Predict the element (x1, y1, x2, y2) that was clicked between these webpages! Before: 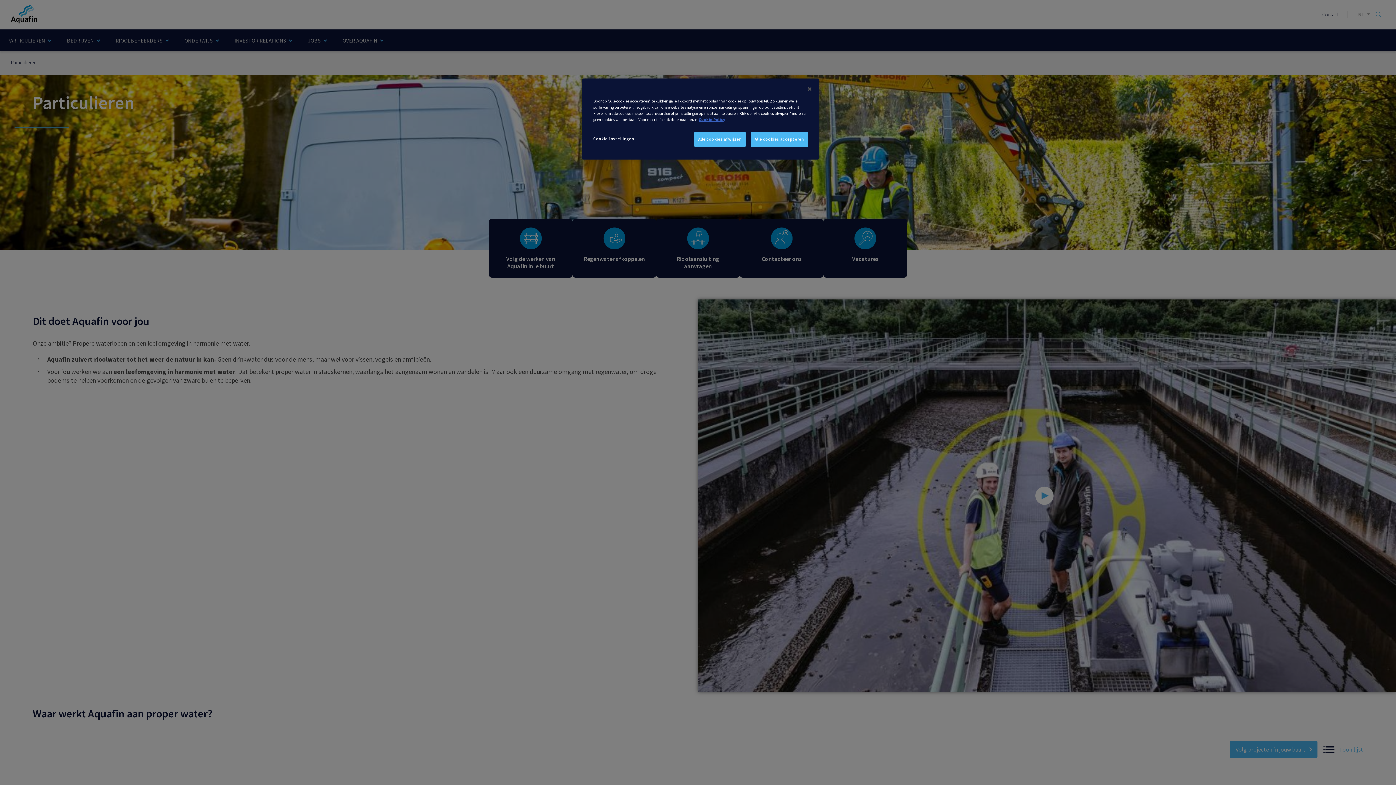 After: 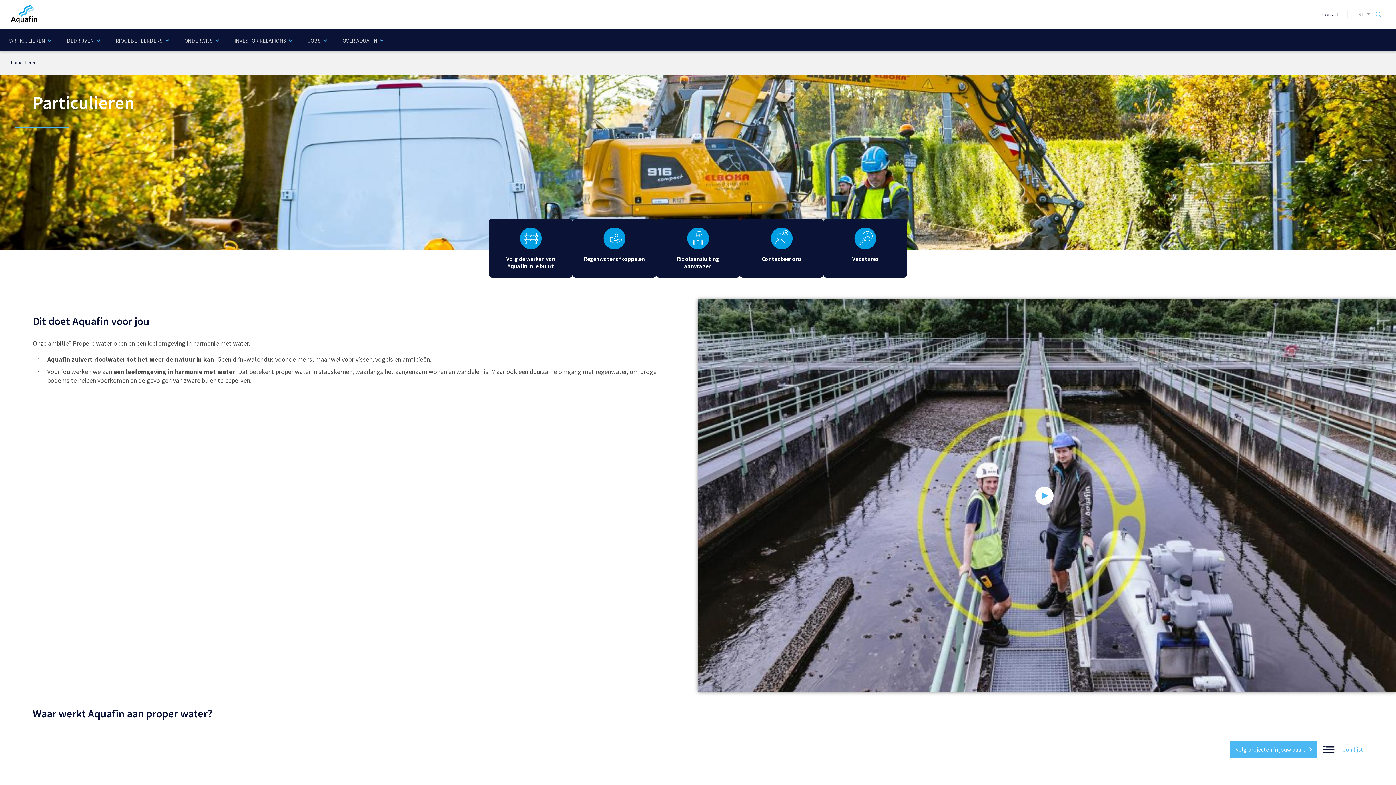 Action: label: Alle cookies afwijzen bbox: (694, 132, 745, 146)